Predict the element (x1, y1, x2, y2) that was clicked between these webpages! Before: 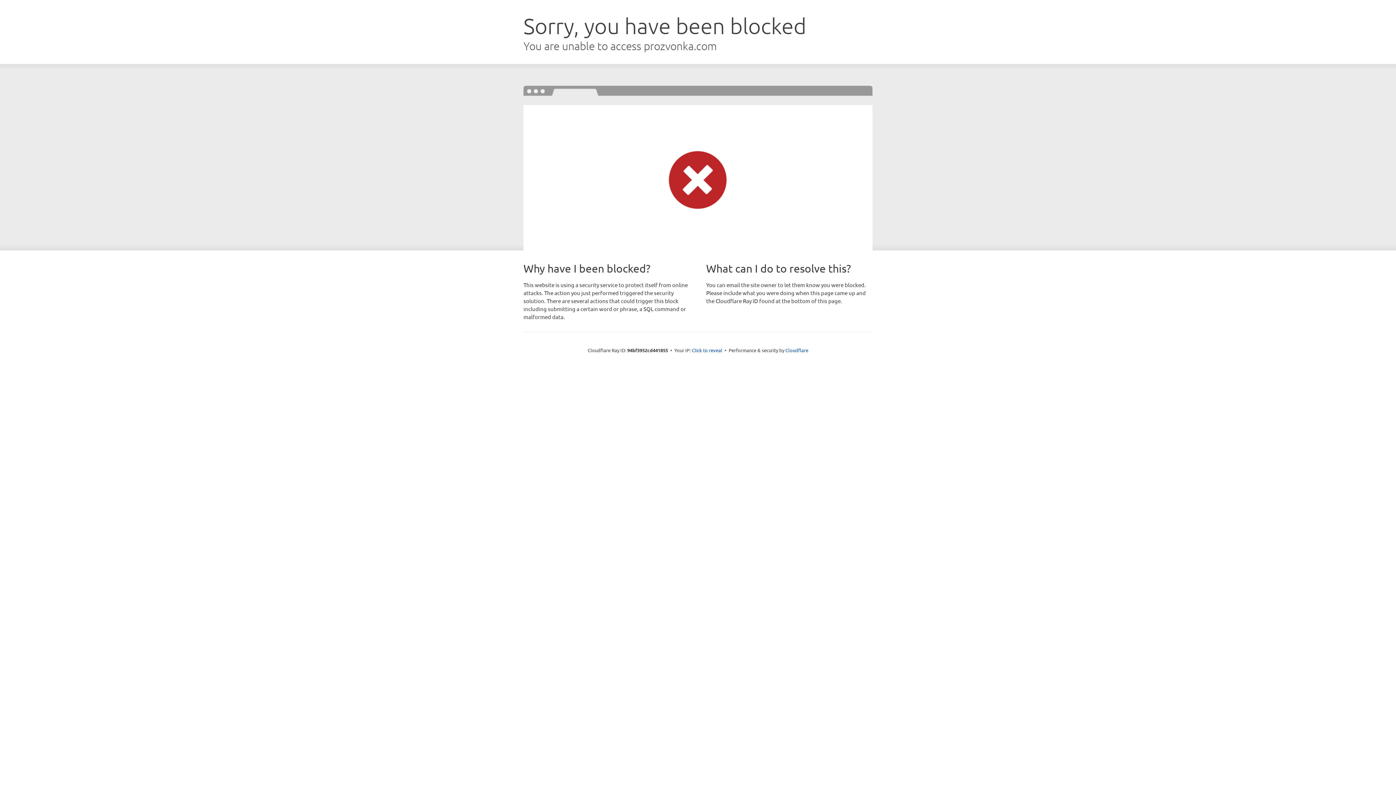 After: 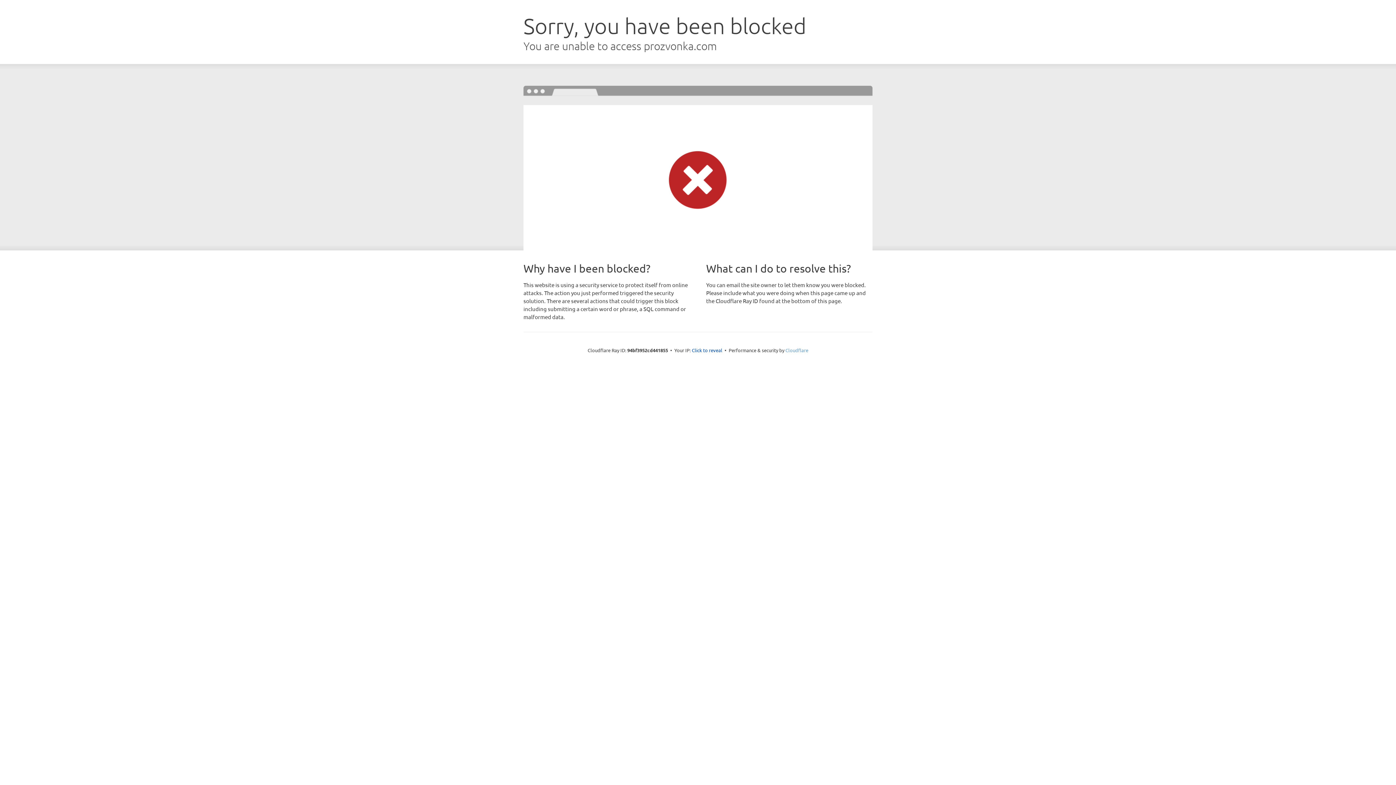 Action: bbox: (785, 347, 808, 353) label: Cloudflare